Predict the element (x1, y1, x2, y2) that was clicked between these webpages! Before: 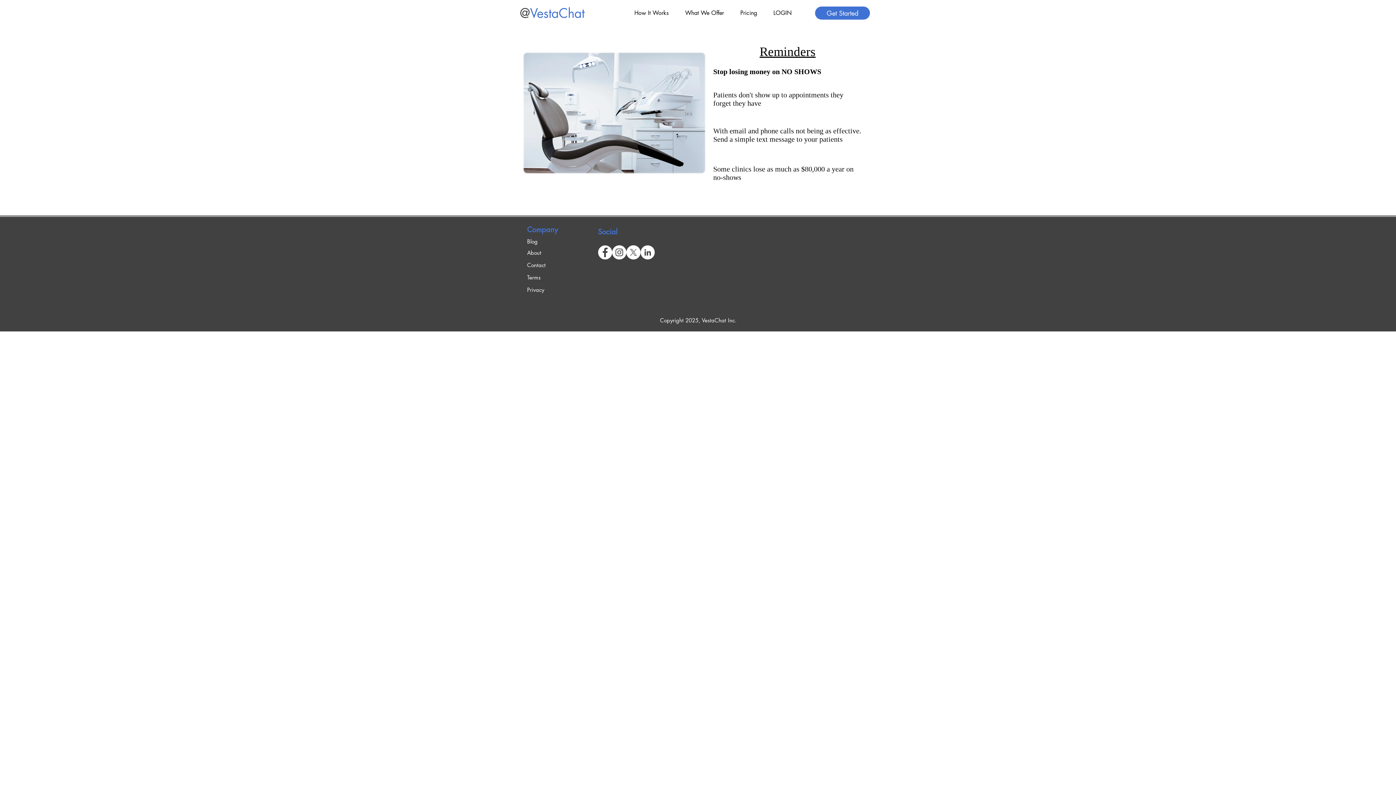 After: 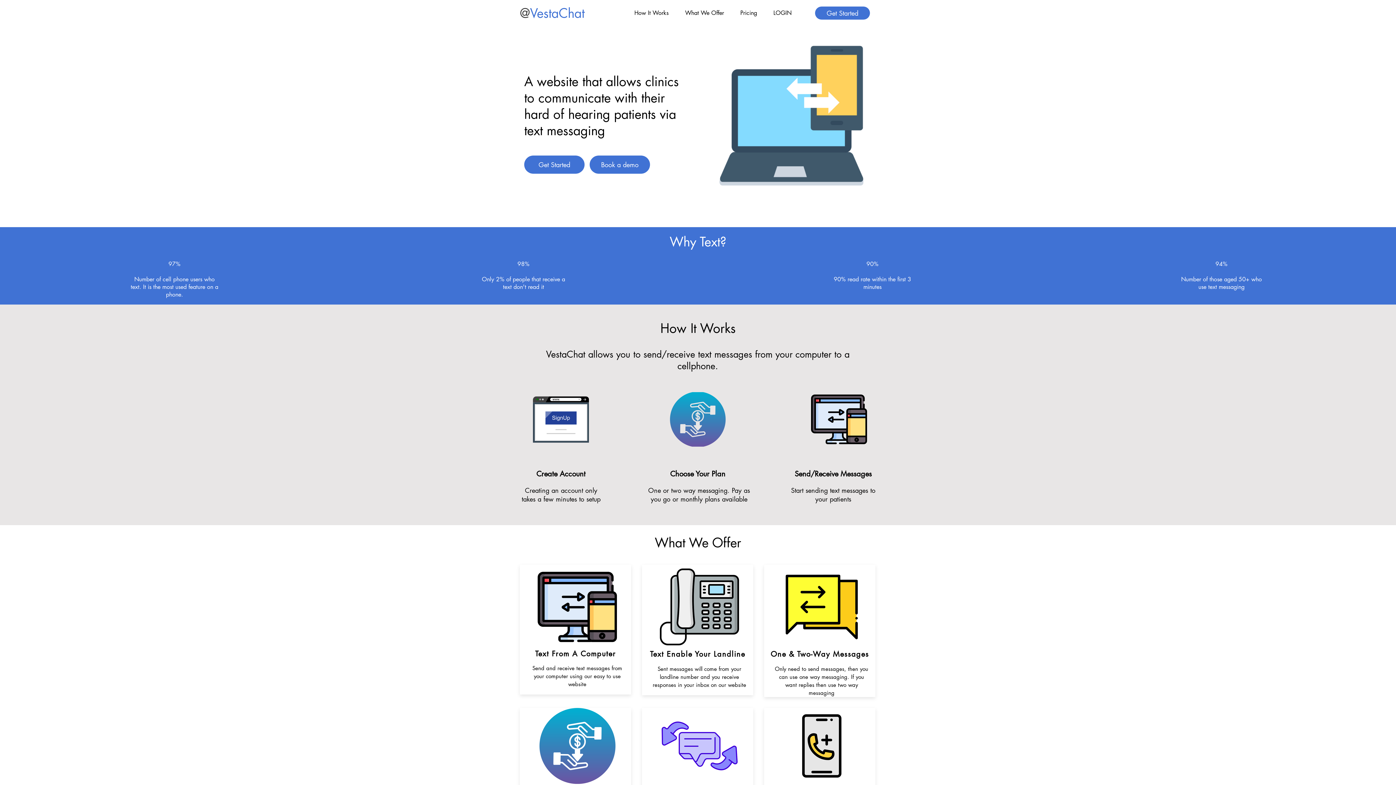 Action: label: @VestaChat bbox: (520, 5, 584, 21)